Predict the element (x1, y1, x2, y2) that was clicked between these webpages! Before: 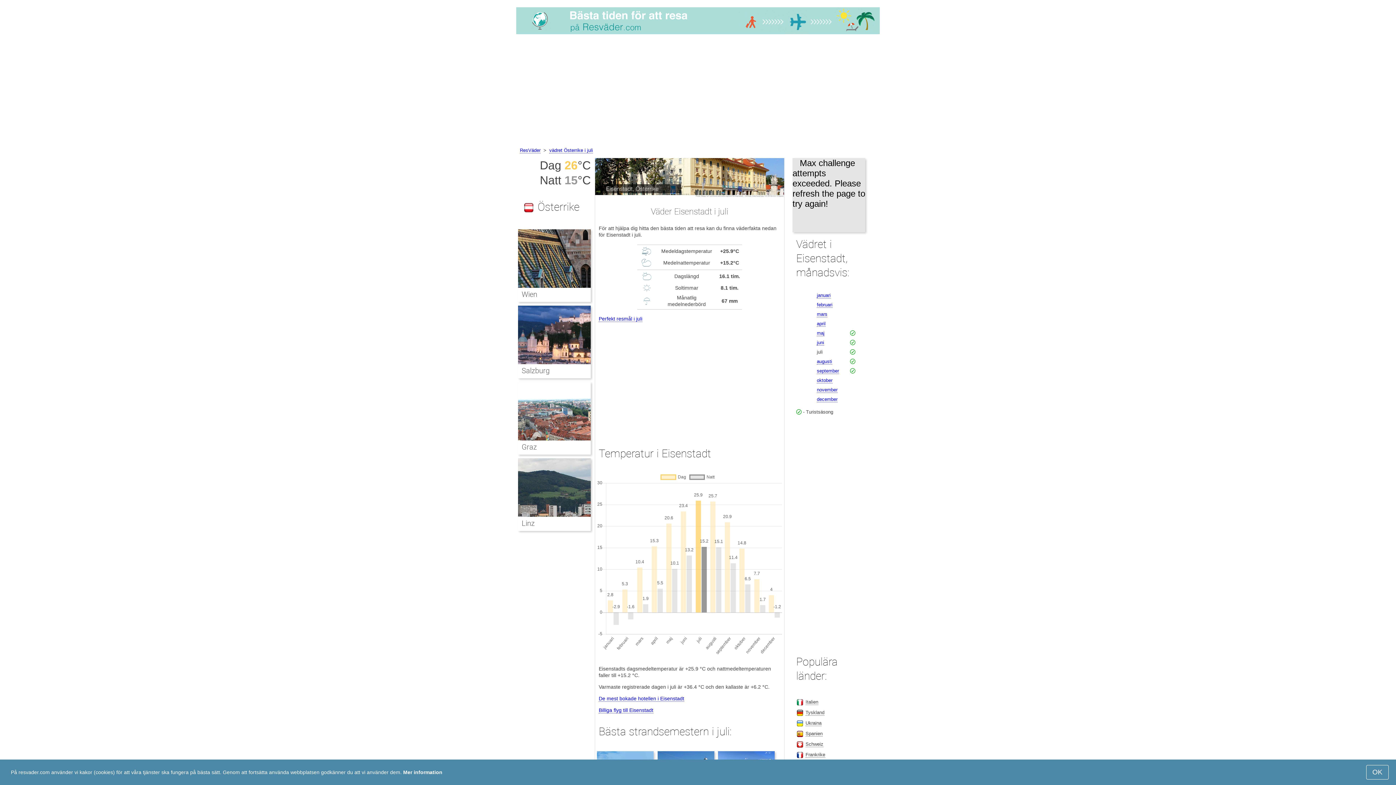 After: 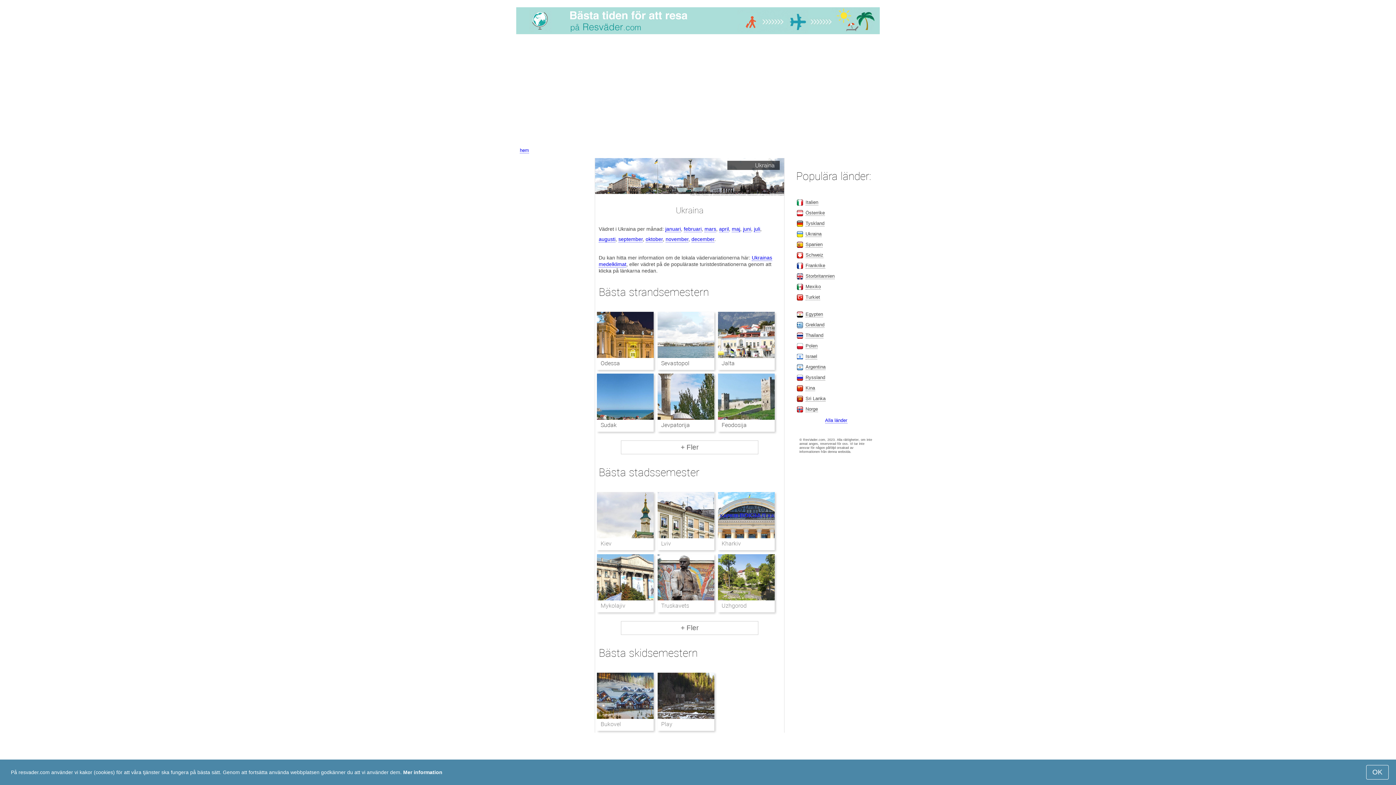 Action: bbox: (805, 720, 821, 726) label: Ukraina